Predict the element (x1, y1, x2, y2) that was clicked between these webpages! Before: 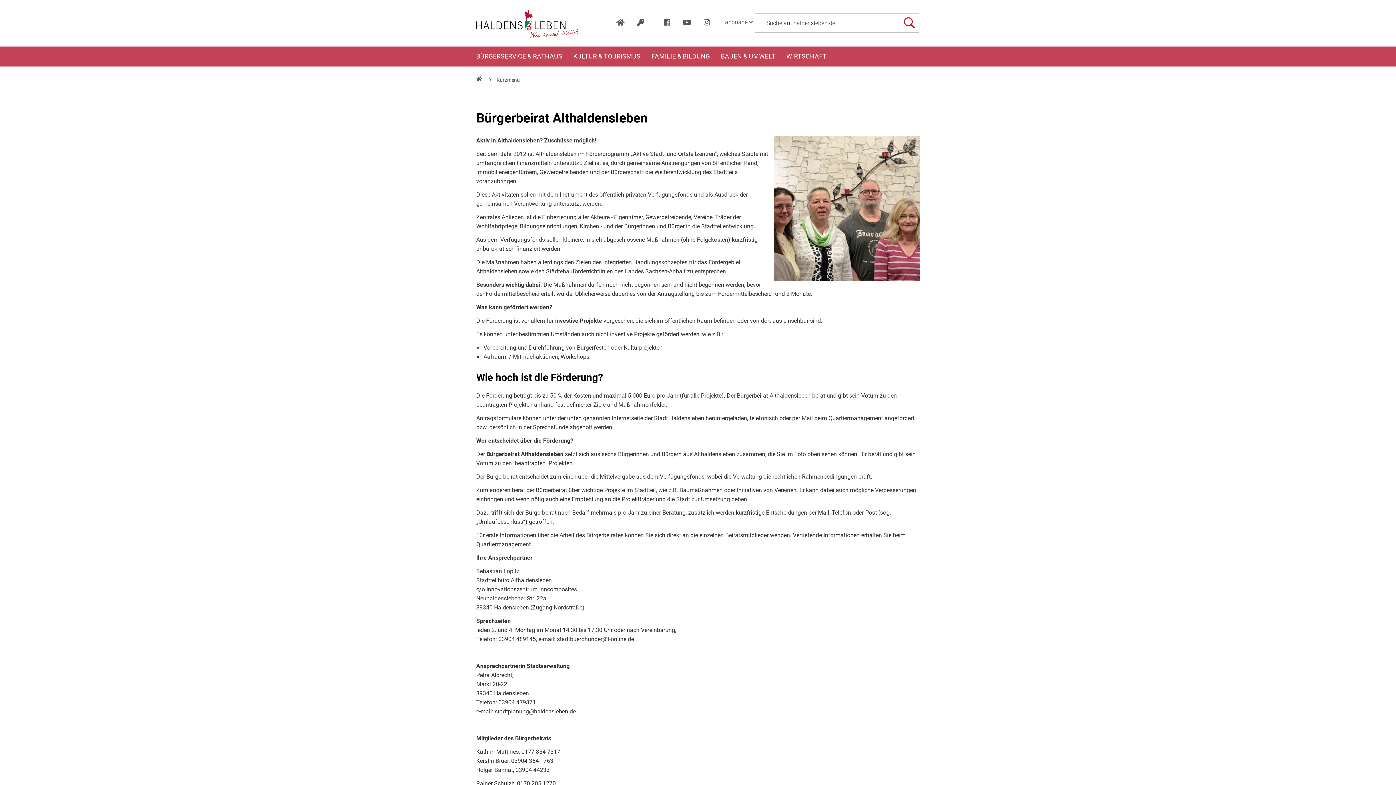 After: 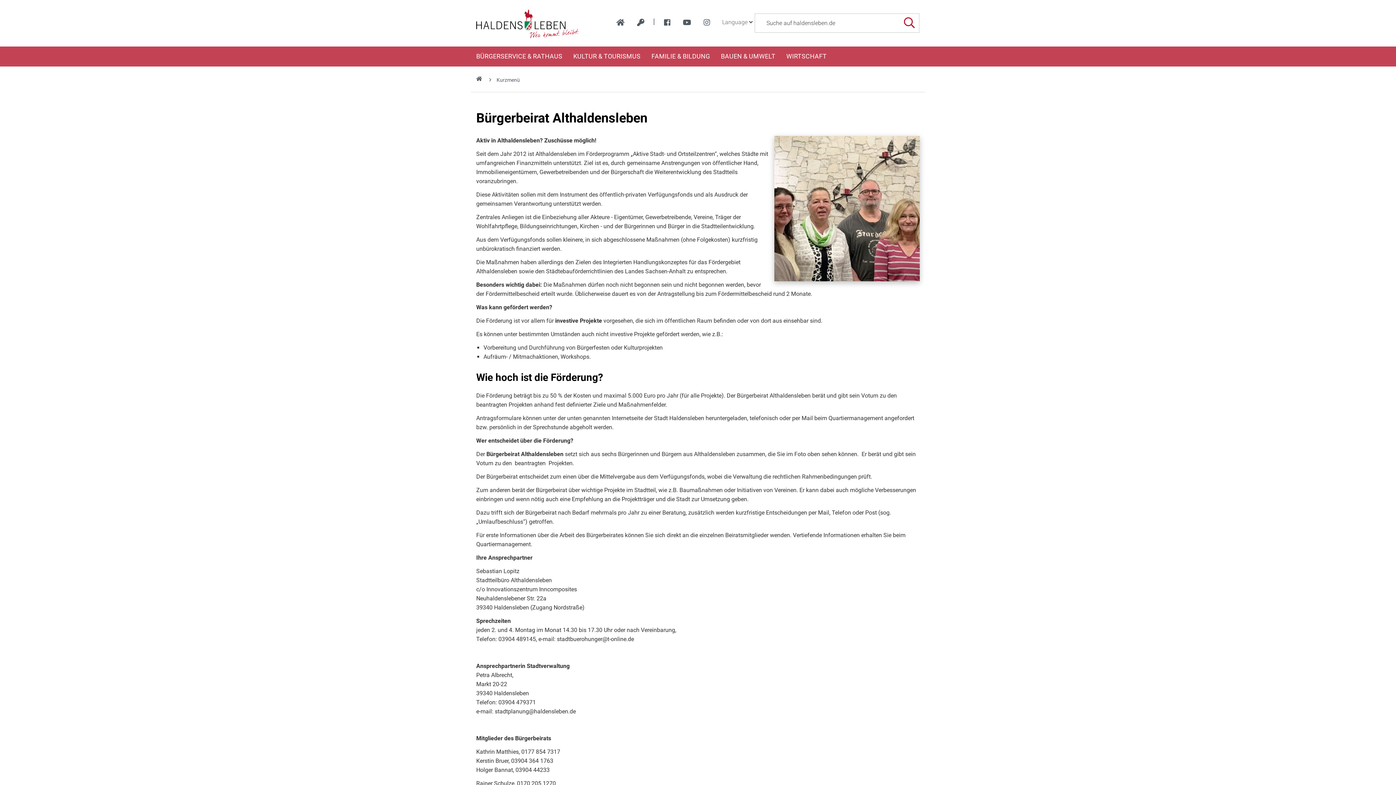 Action: bbox: (774, 136, 920, 281)